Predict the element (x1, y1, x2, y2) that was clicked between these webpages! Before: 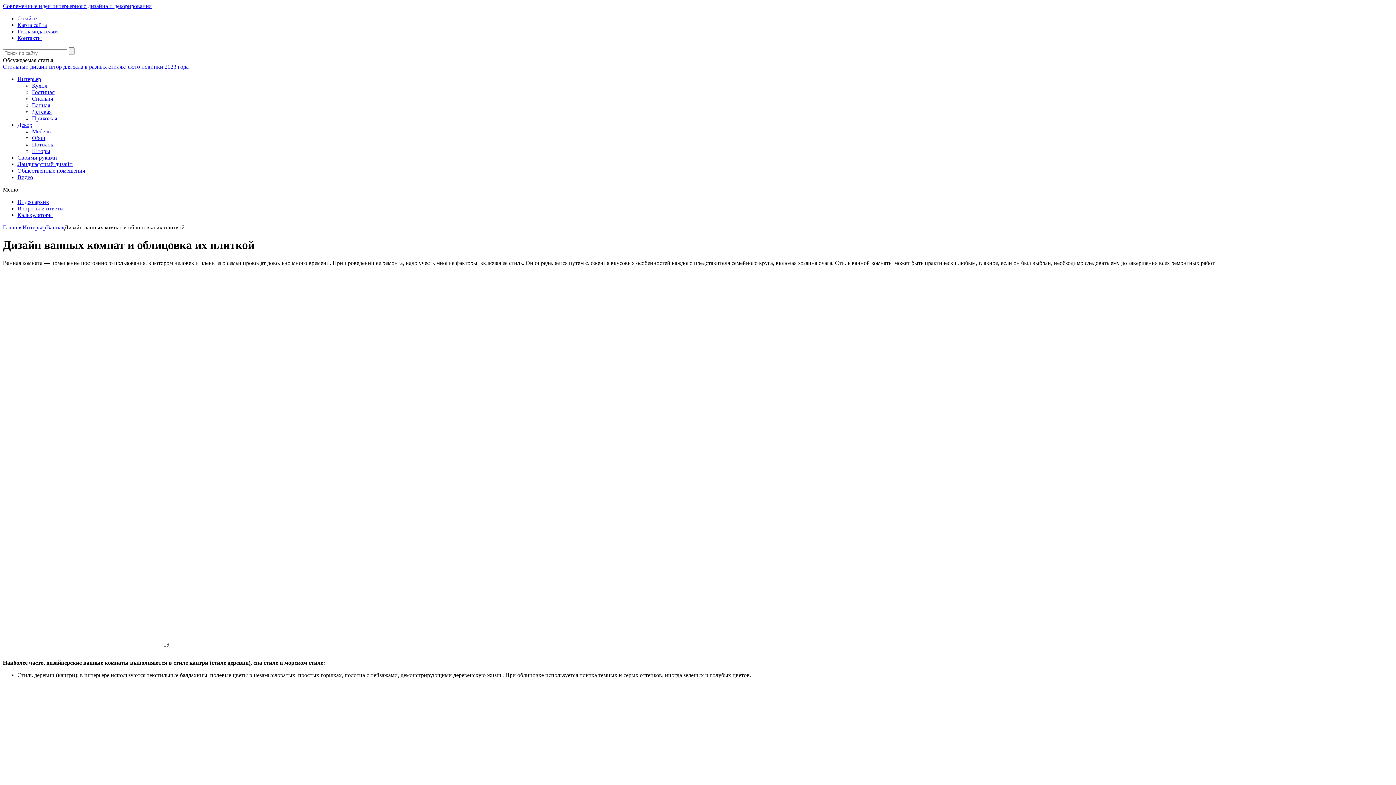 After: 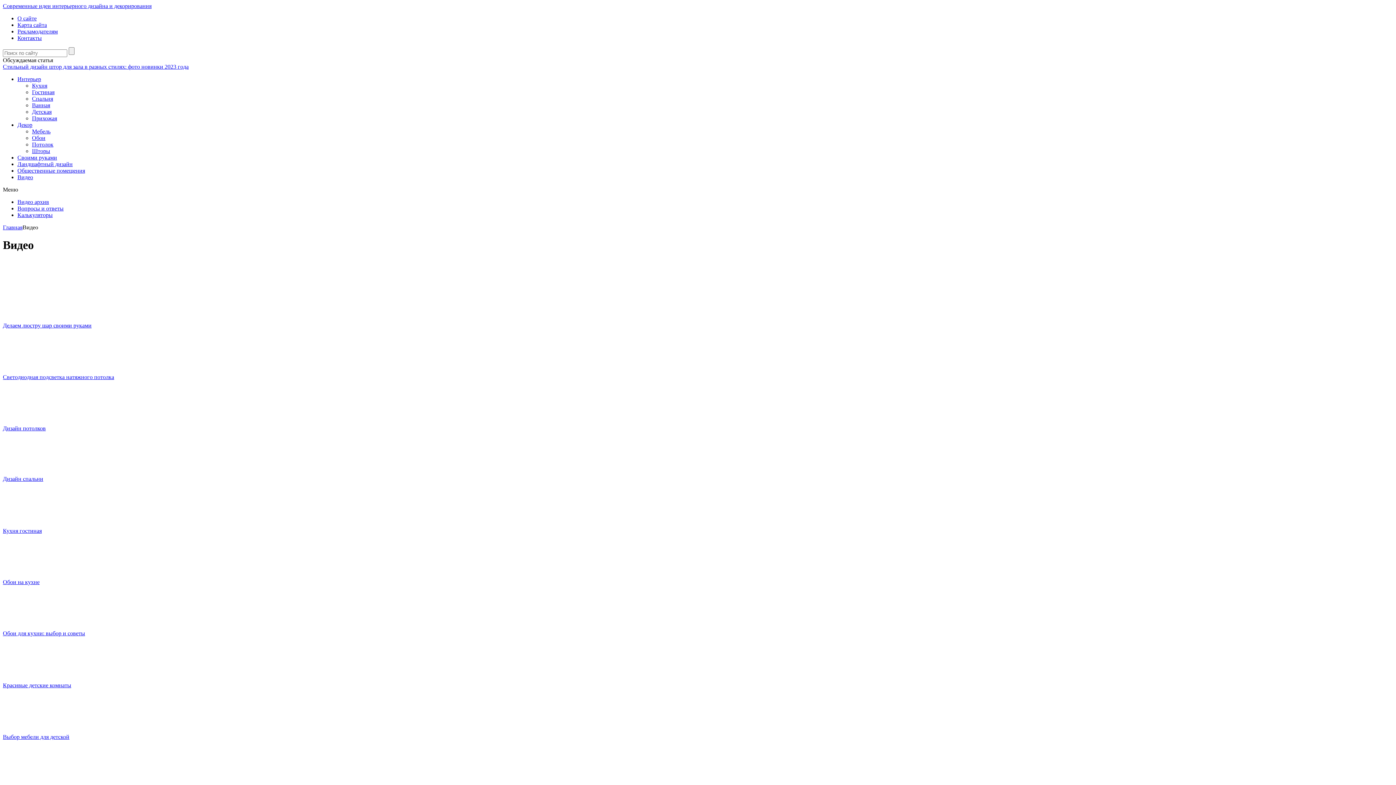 Action: label: Видео bbox: (17, 174, 33, 180)